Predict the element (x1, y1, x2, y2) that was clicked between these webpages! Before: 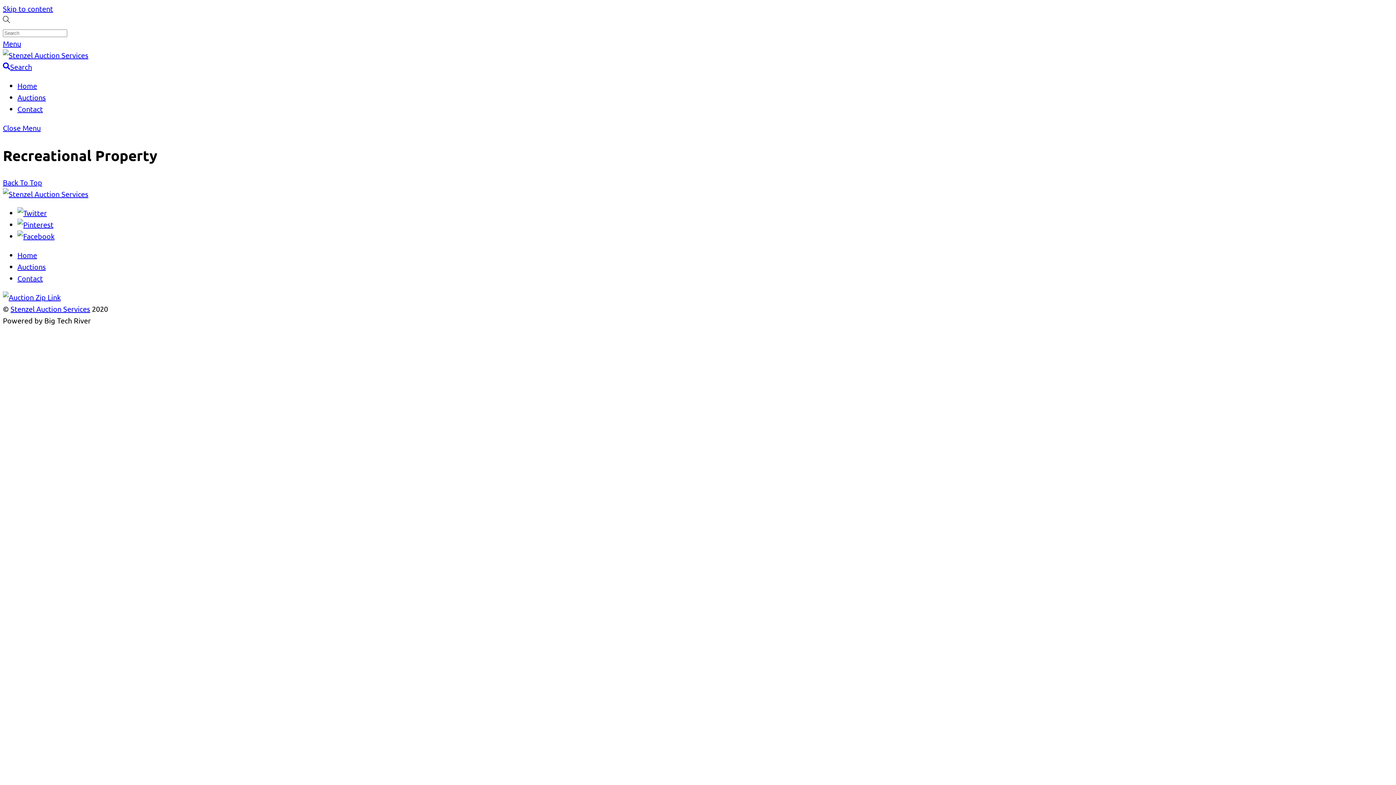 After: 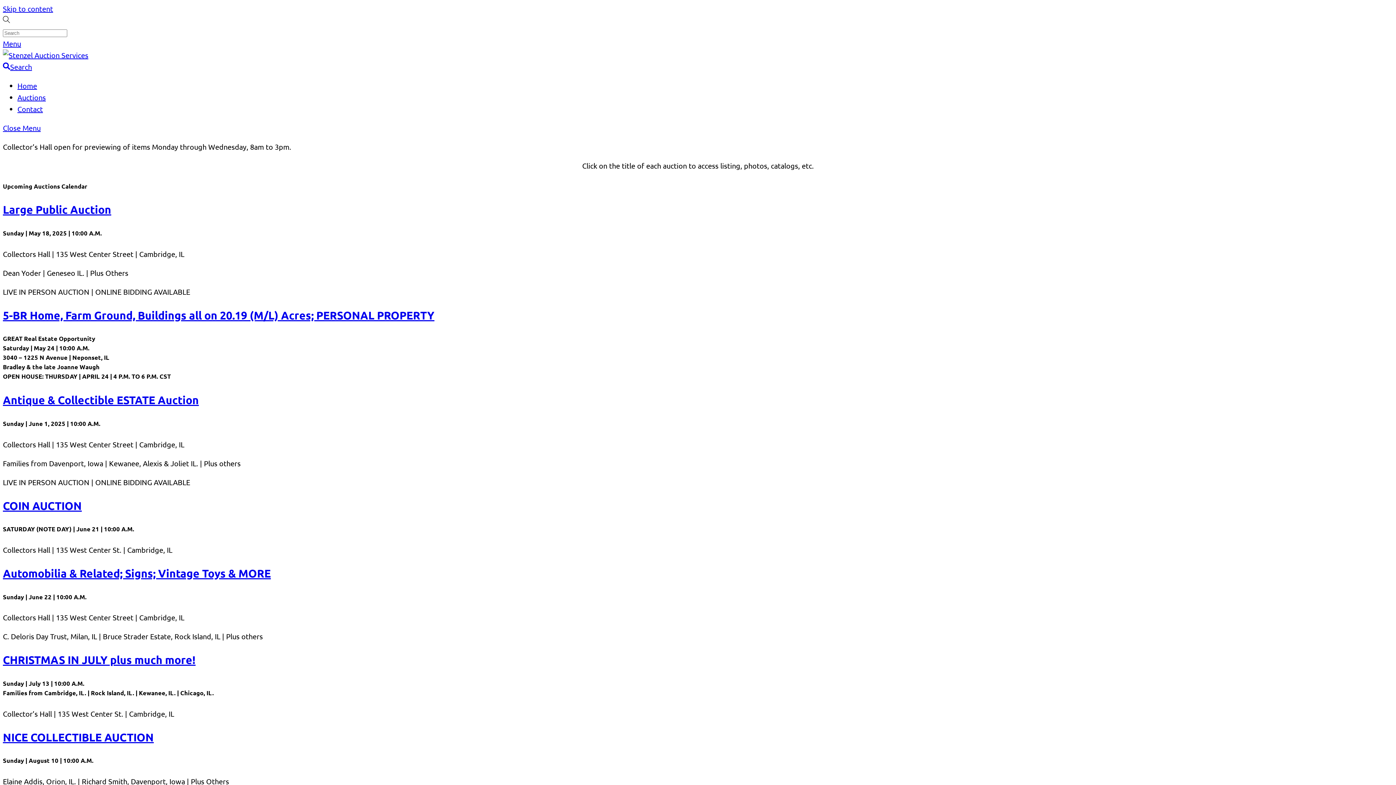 Action: bbox: (17, 262, 45, 271) label: Auctions